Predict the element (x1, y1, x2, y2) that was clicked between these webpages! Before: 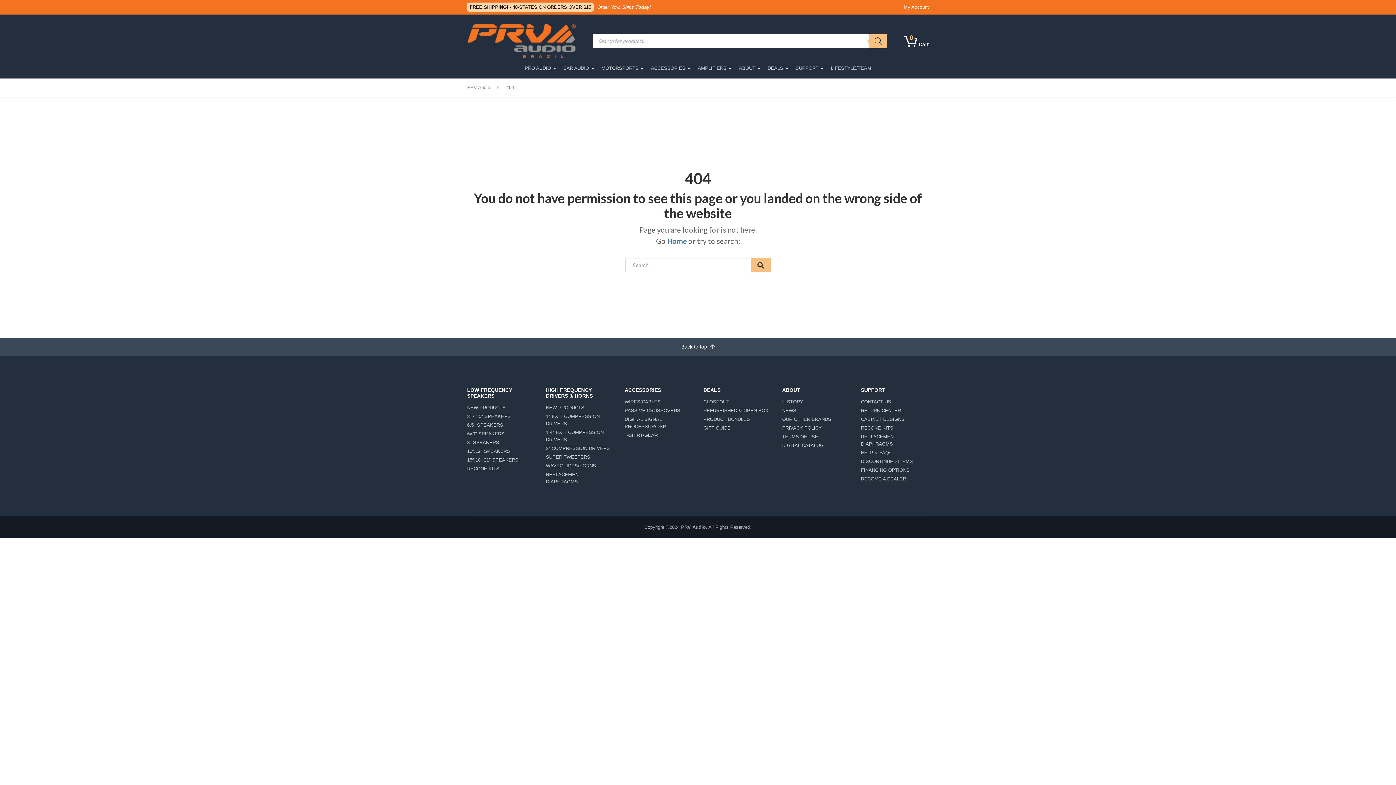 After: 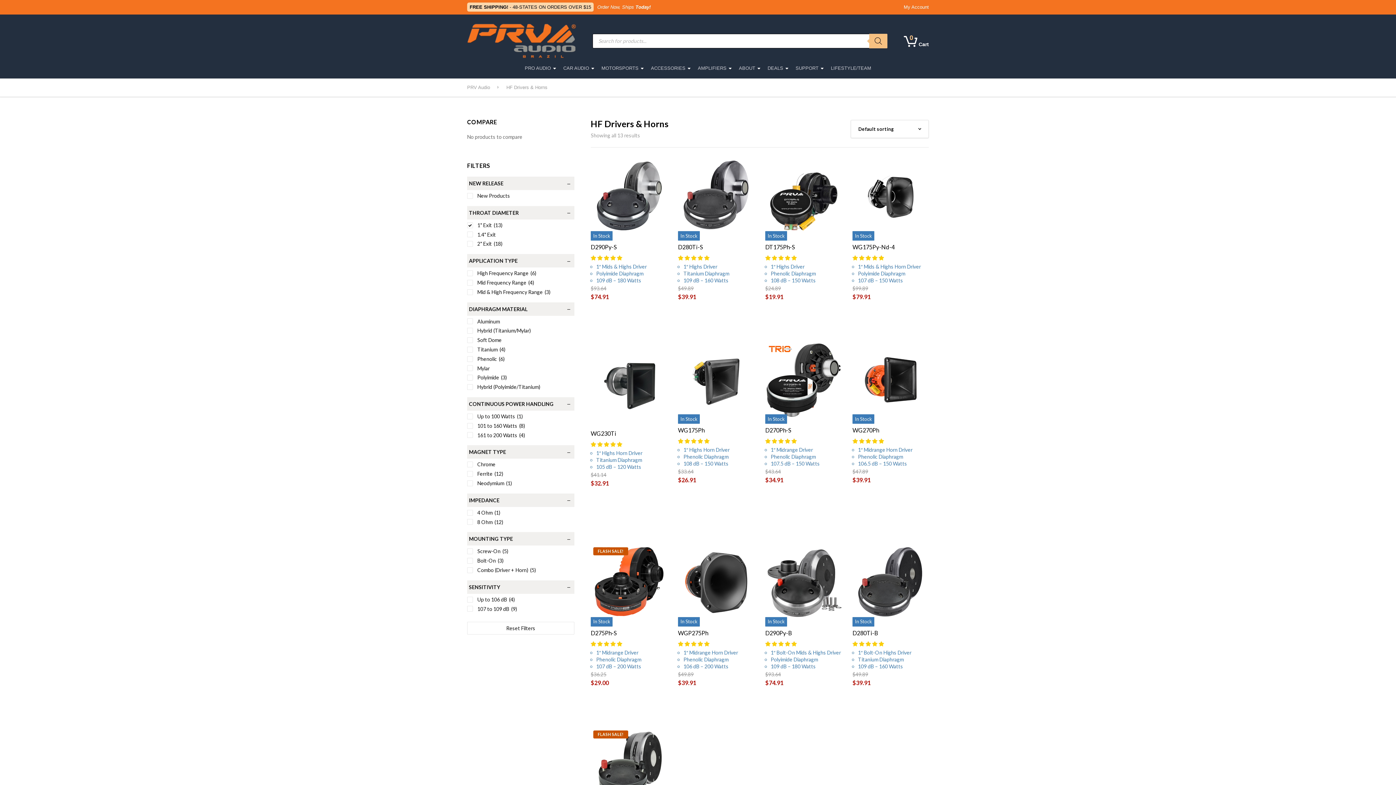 Action: bbox: (546, 413, 613, 429) label: 1″ EXIT COMPRESSION DRIVERS